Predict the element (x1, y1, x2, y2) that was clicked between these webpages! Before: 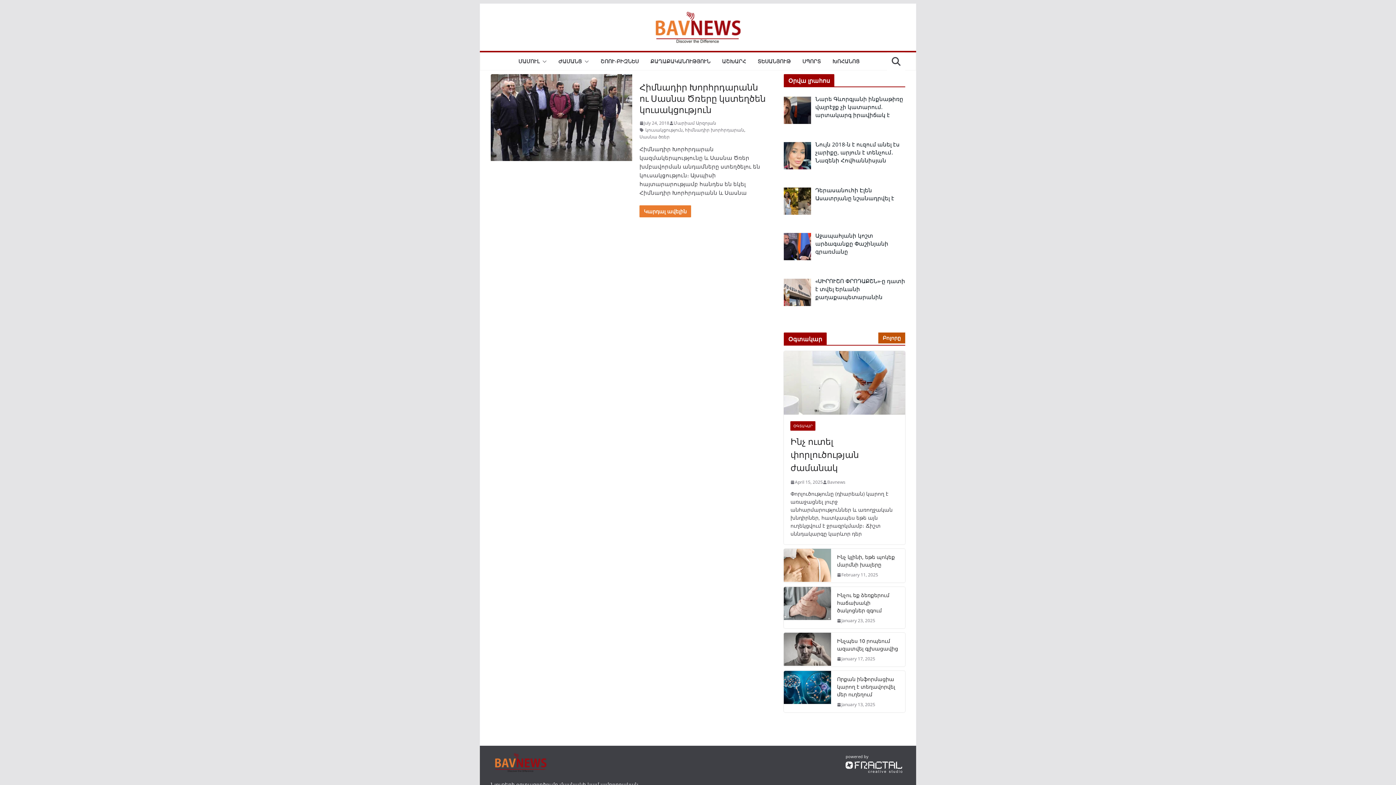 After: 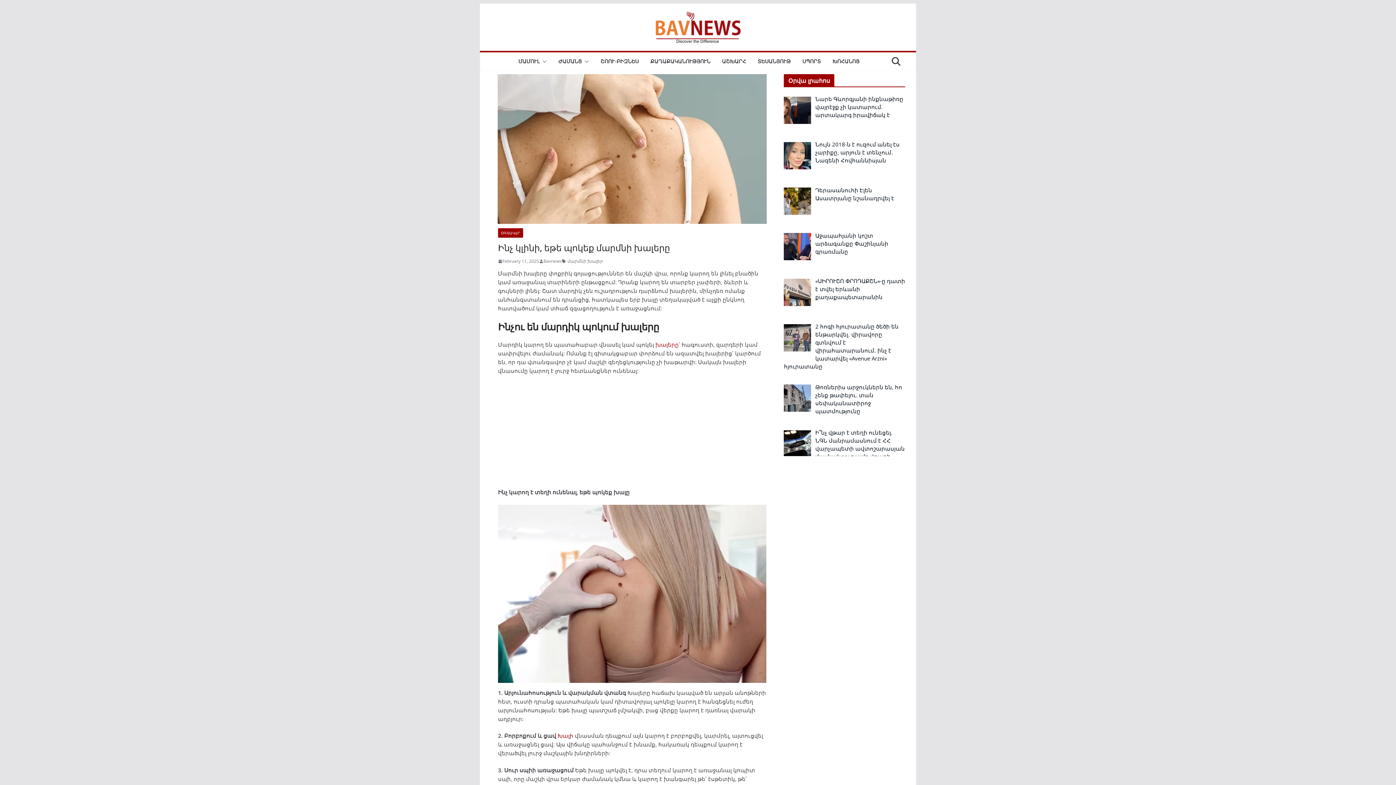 Action: label: Ինչ կլինի, եթե պոկեք մարմնի խալերը bbox: (837, 553, 899, 568)